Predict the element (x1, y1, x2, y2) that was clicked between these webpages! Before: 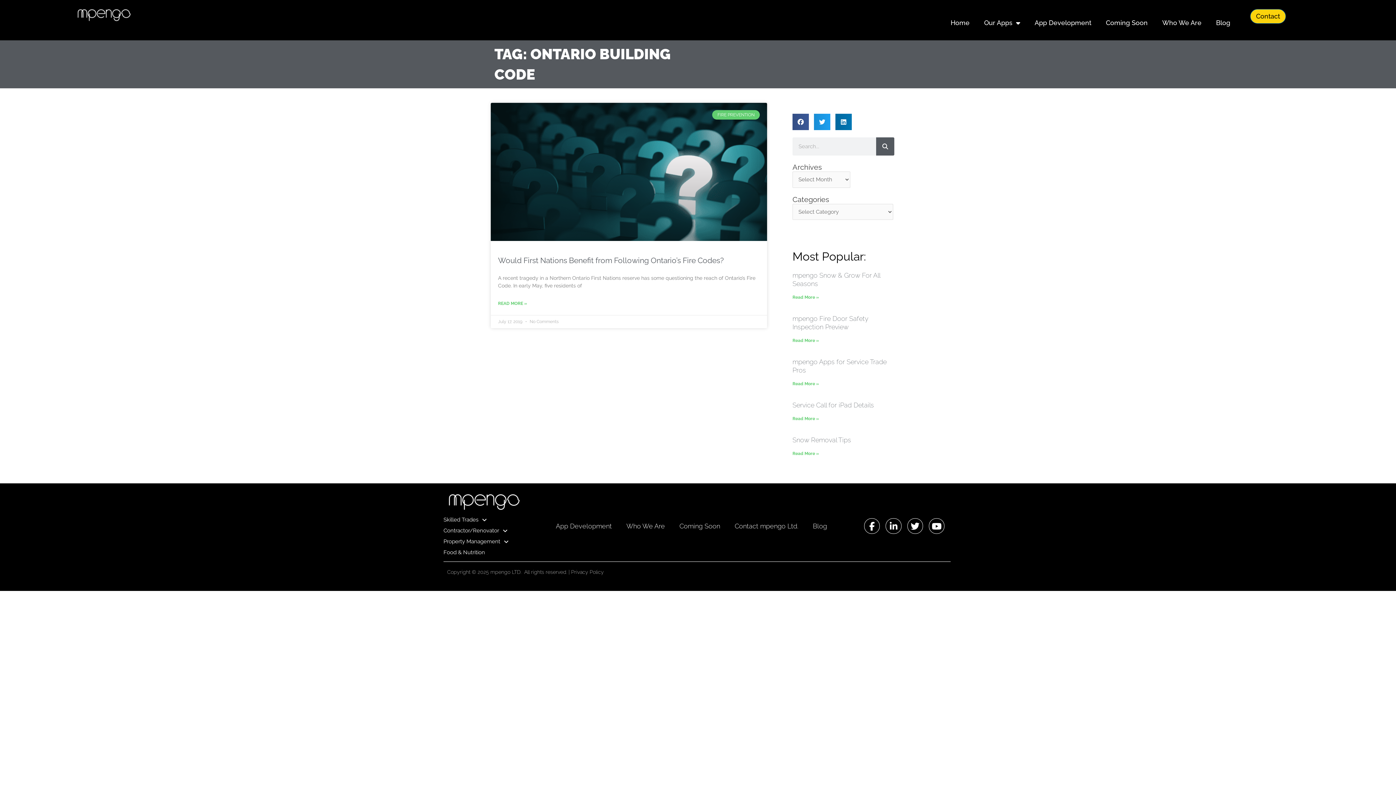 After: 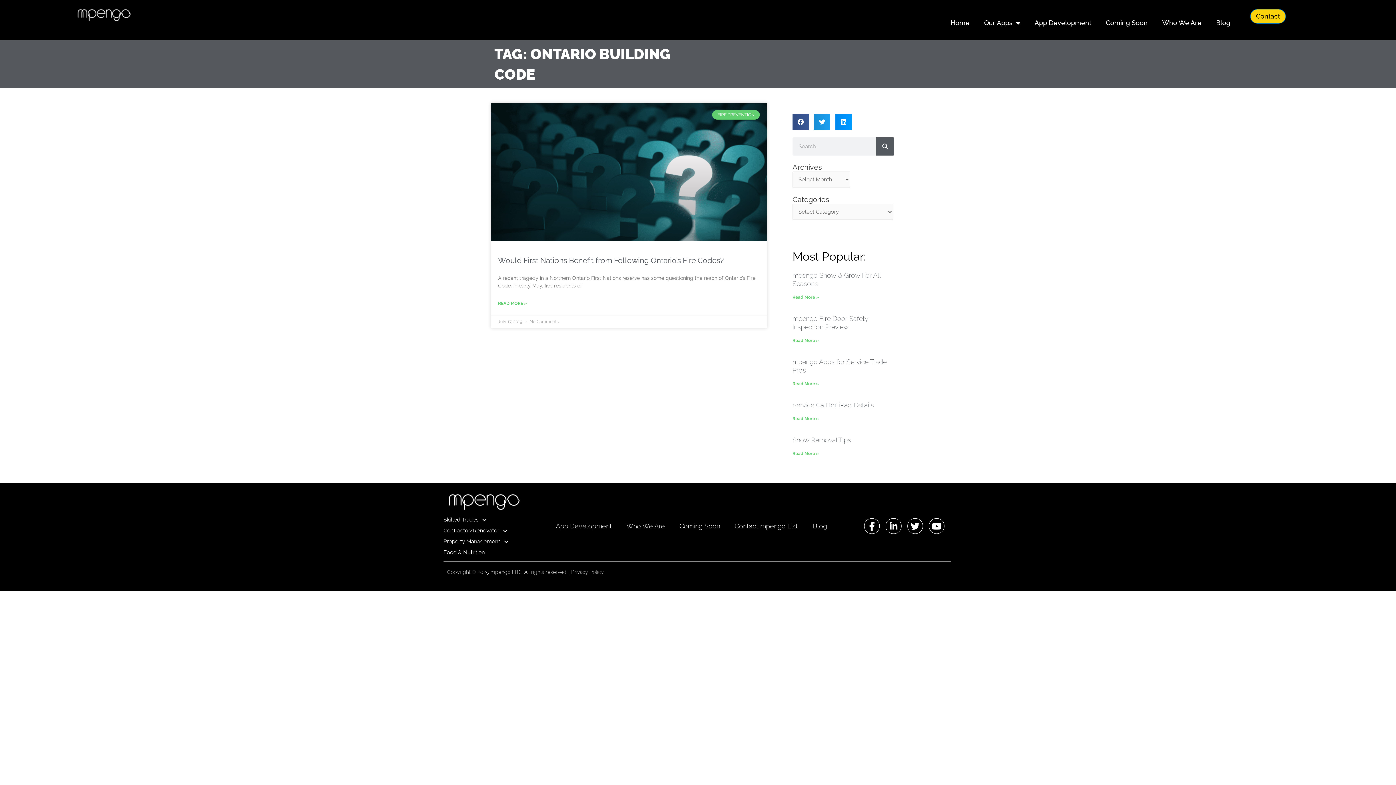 Action: bbox: (835, 113, 851, 130) label: Share on linkedin